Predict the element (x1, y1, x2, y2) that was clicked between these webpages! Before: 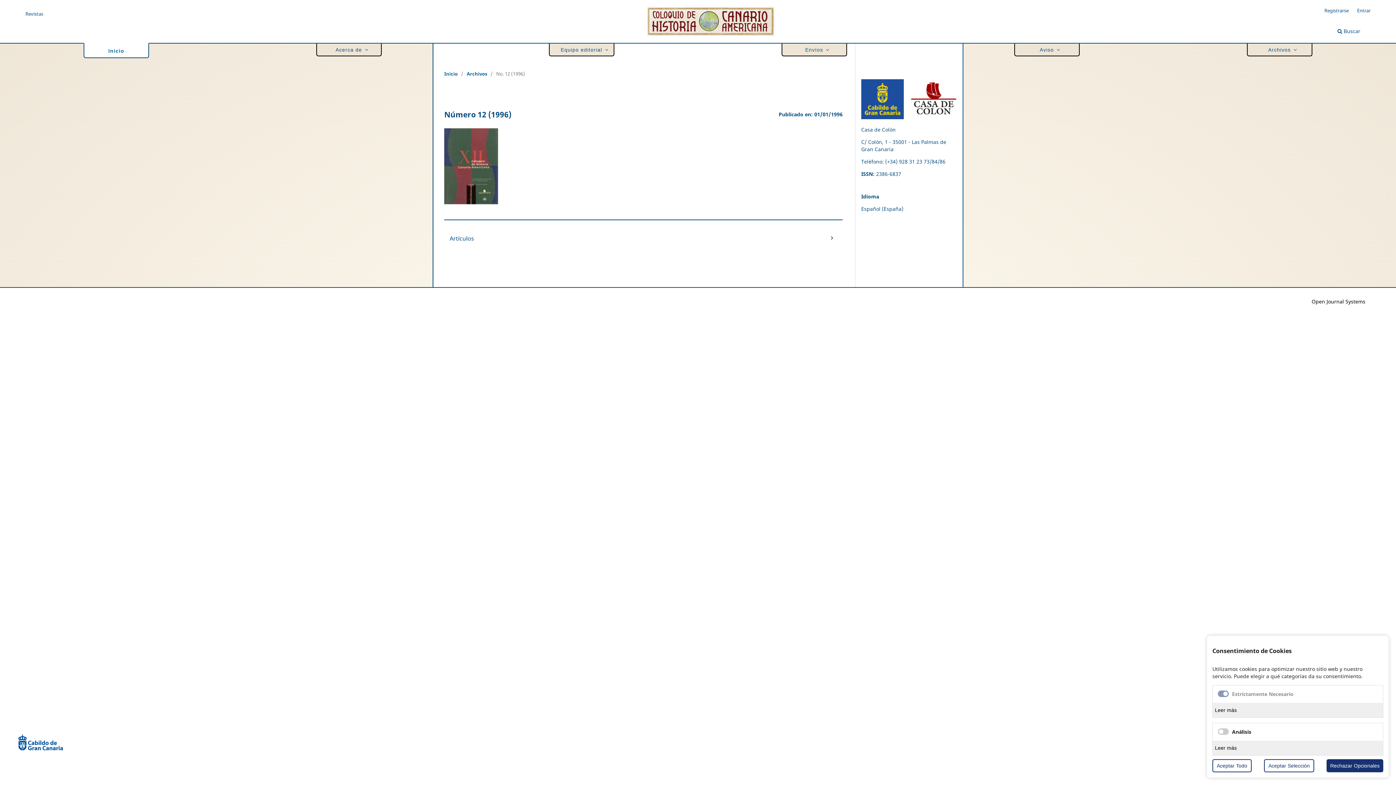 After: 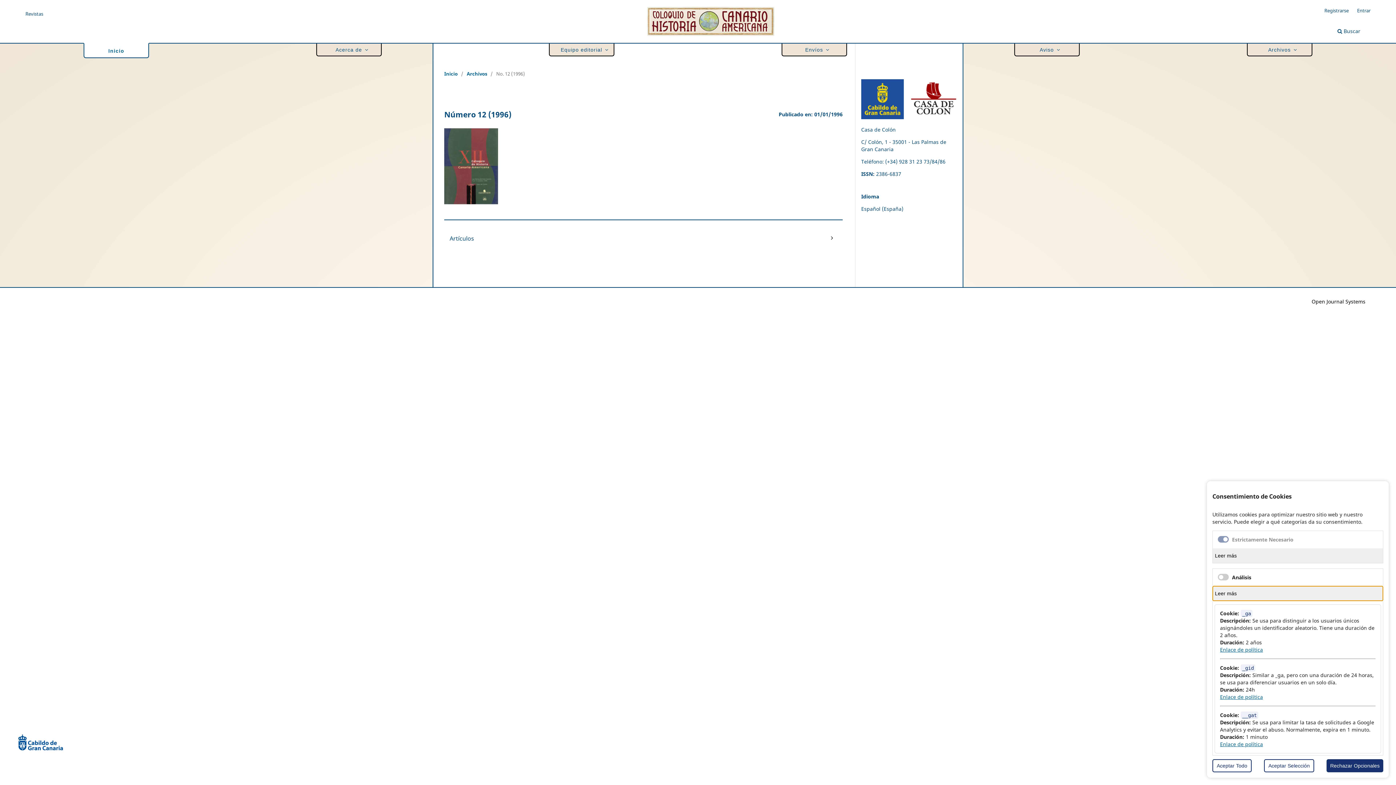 Action: label: Leer más bbox: (1213, 741, 1383, 755)